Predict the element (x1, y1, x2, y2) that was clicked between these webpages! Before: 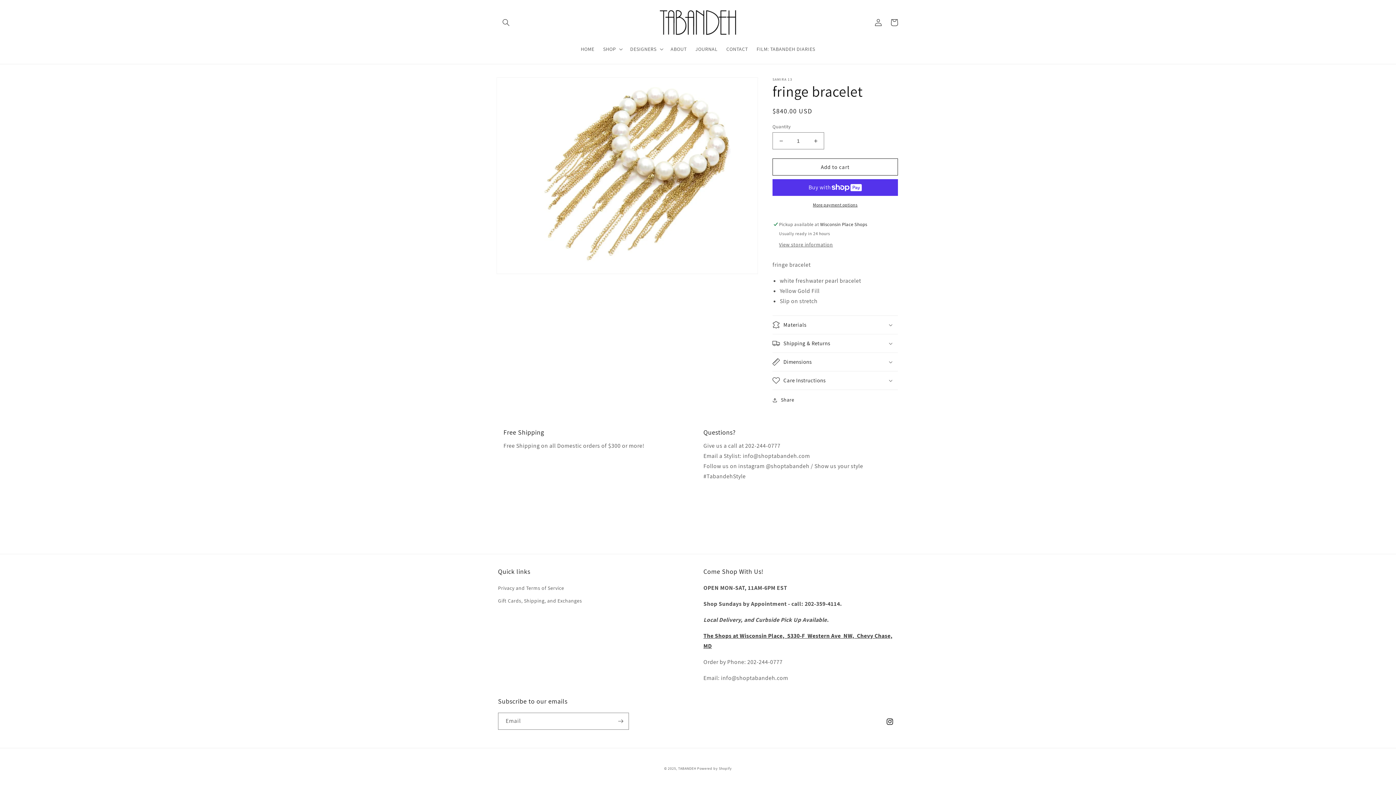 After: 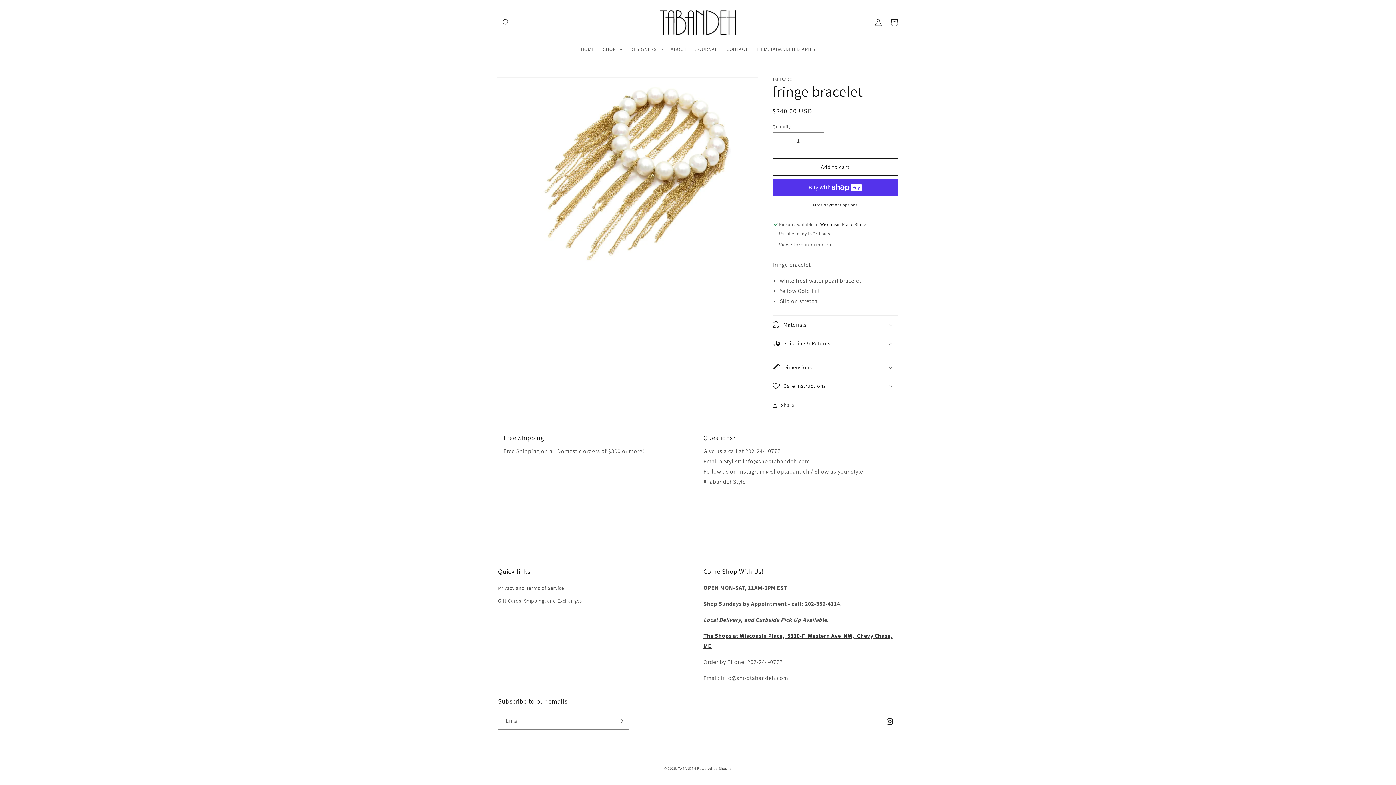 Action: bbox: (772, 334, 898, 352) label: Shipping & Returns